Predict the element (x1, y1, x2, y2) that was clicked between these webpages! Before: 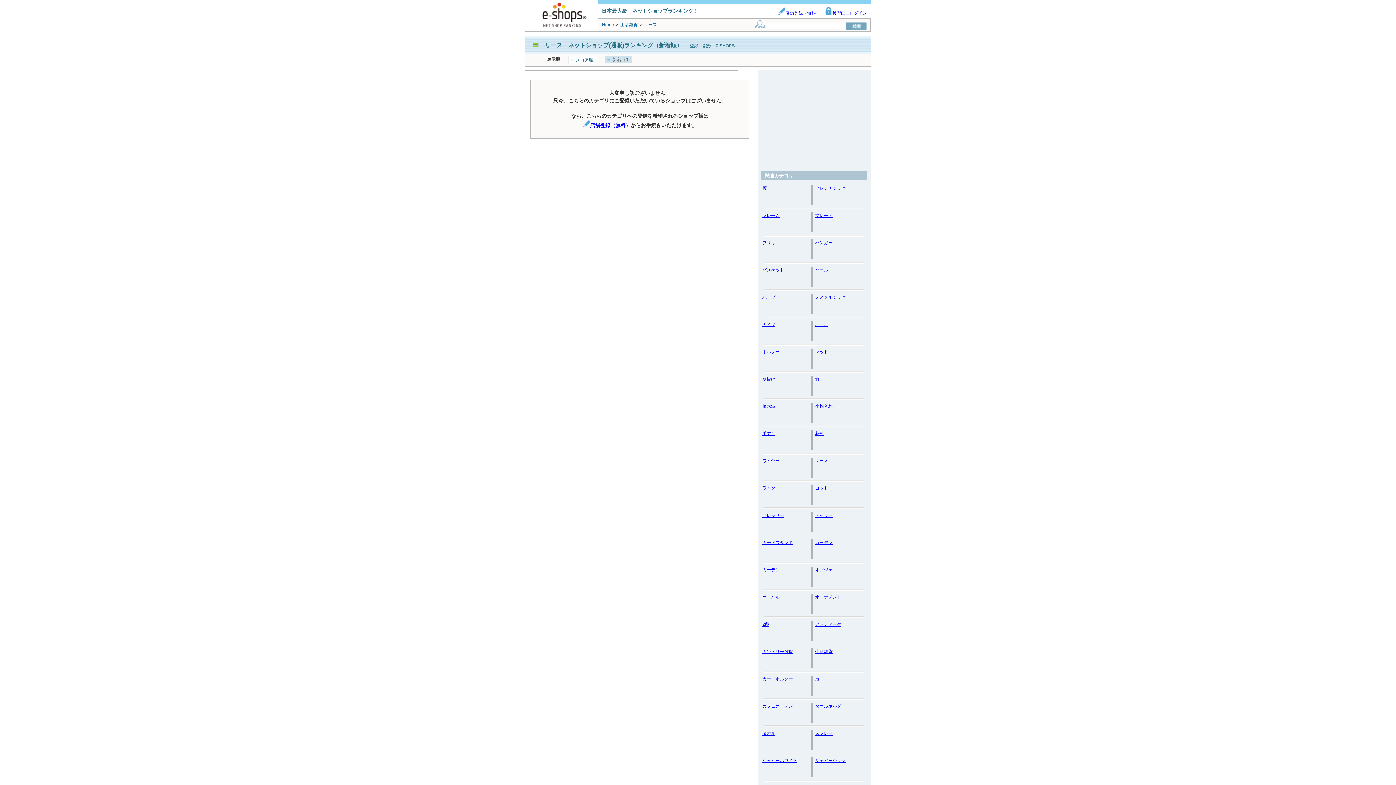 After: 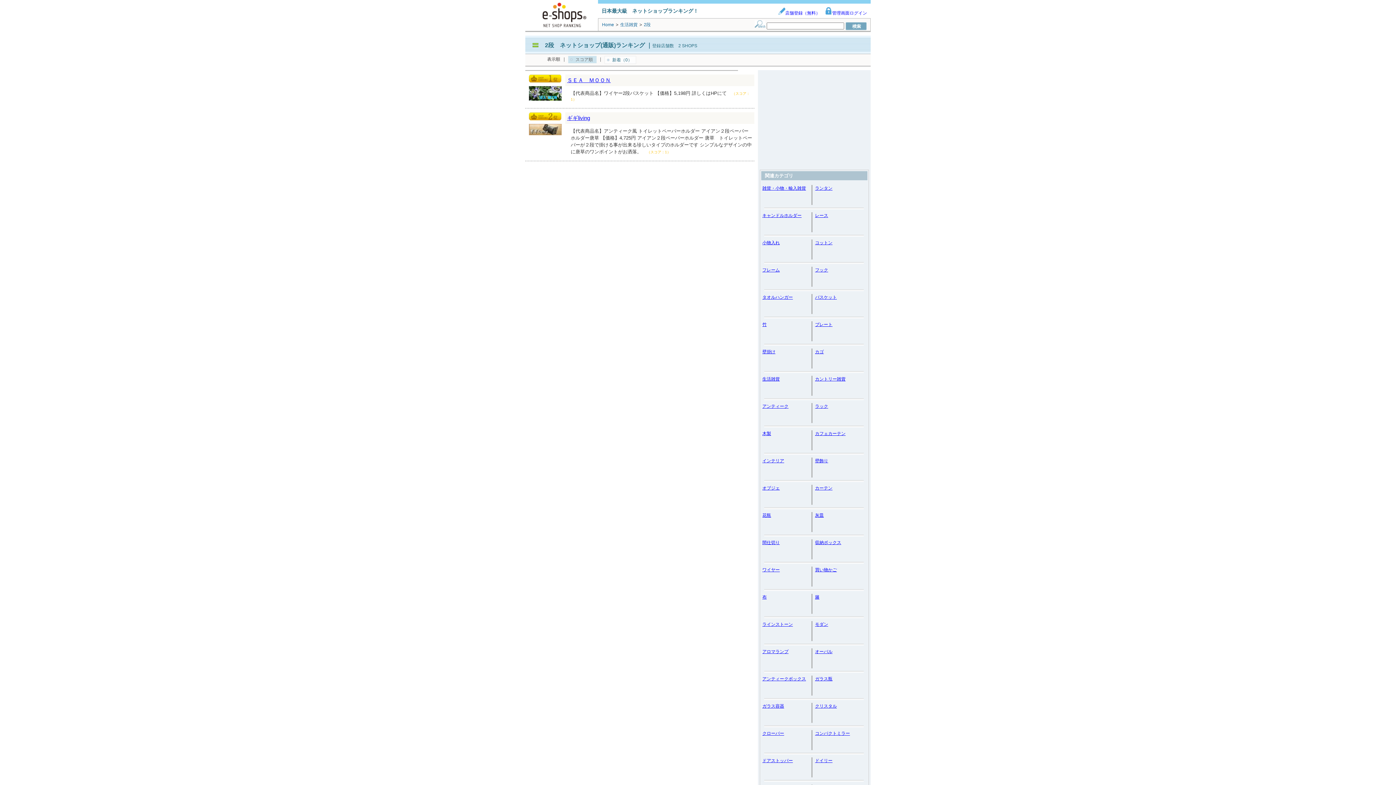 Action: bbox: (762, 622, 769, 627) label: 2段